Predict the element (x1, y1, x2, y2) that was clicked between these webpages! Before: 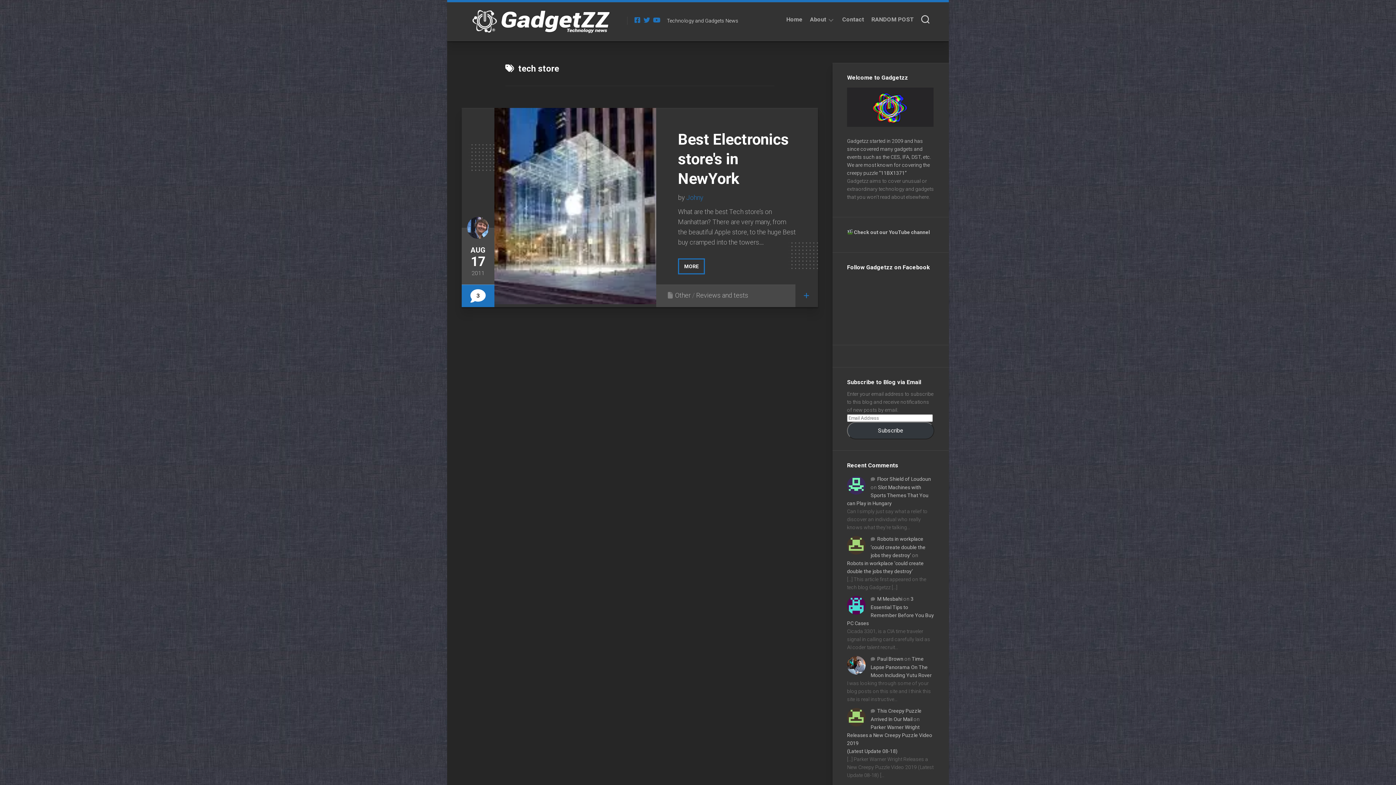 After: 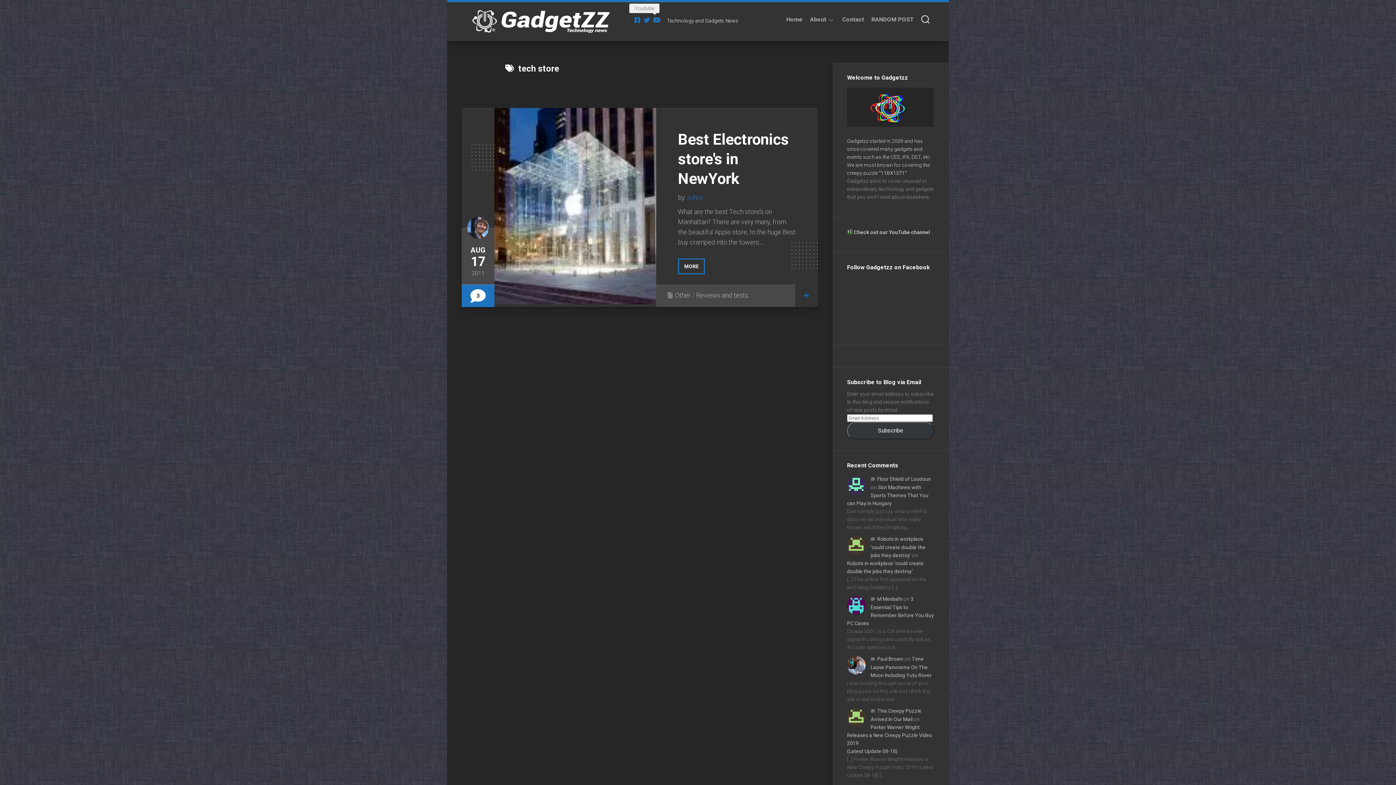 Action: bbox: (653, 16, 659, 23)